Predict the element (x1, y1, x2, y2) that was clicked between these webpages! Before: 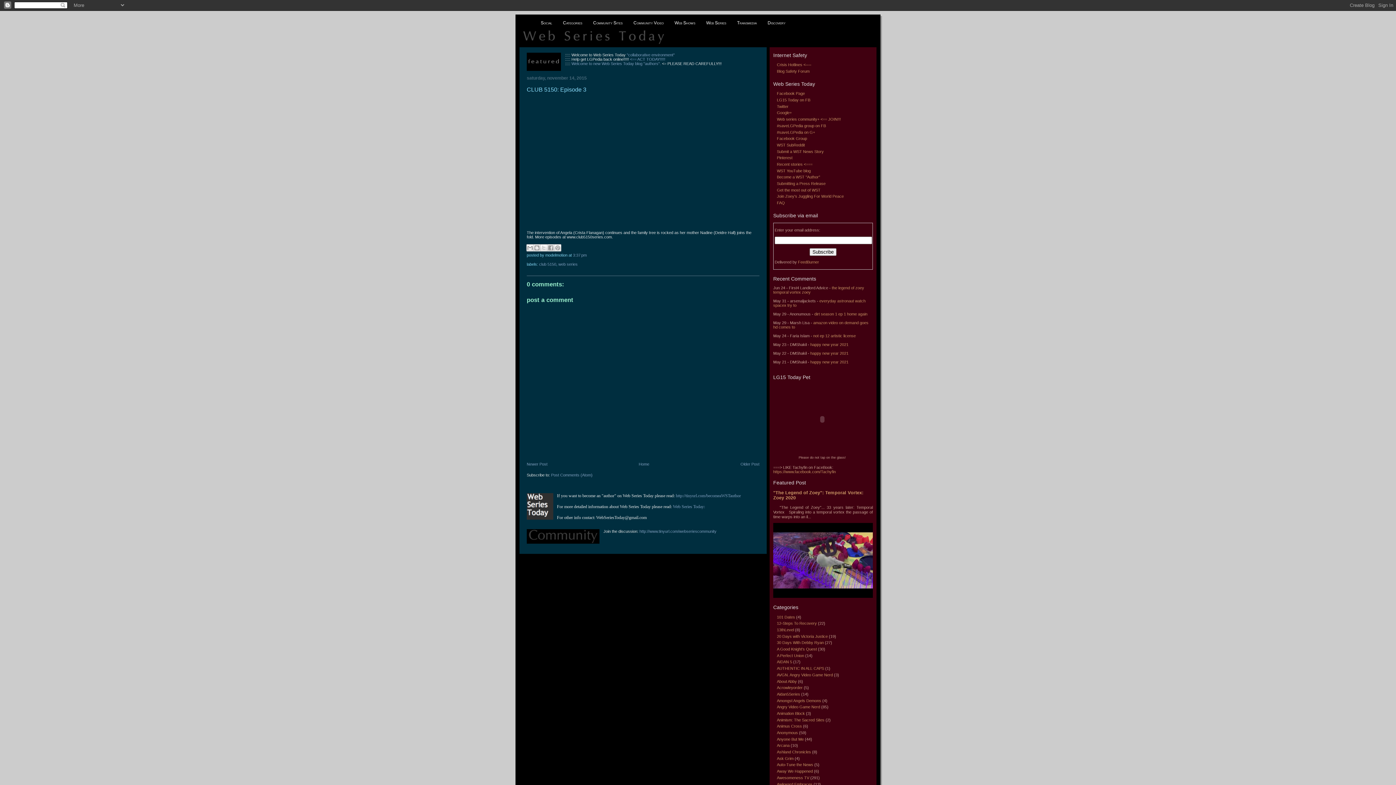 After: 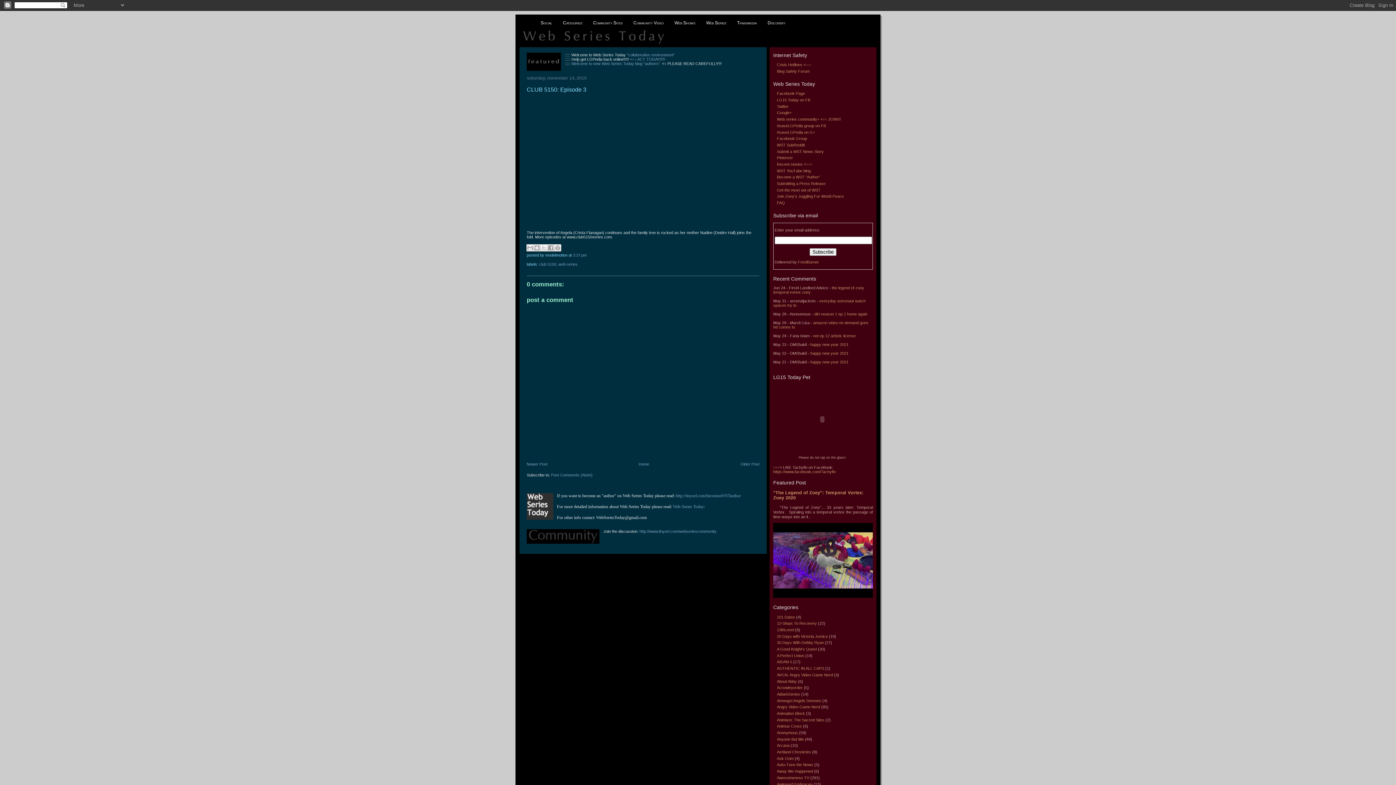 Action: label: FeedBurner bbox: (798, 259, 819, 264)